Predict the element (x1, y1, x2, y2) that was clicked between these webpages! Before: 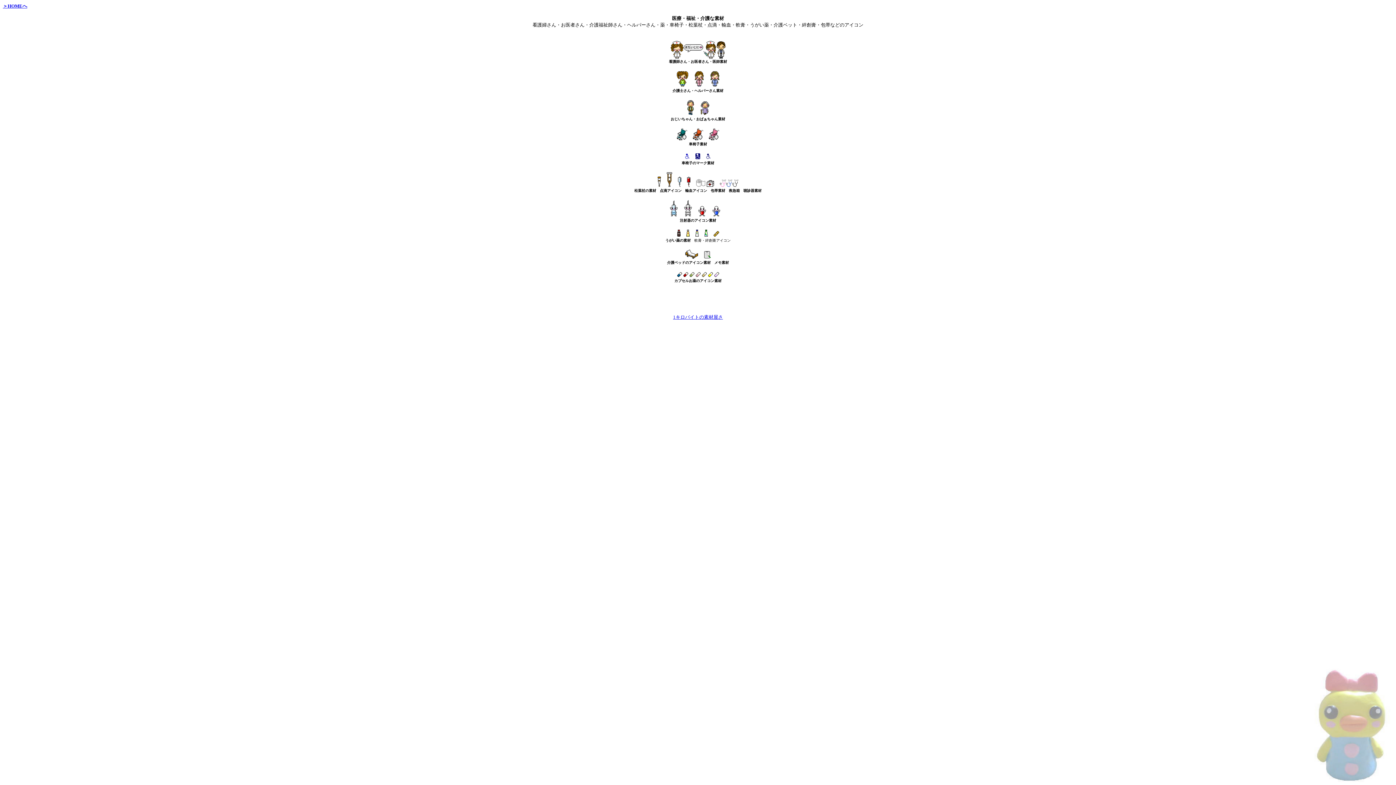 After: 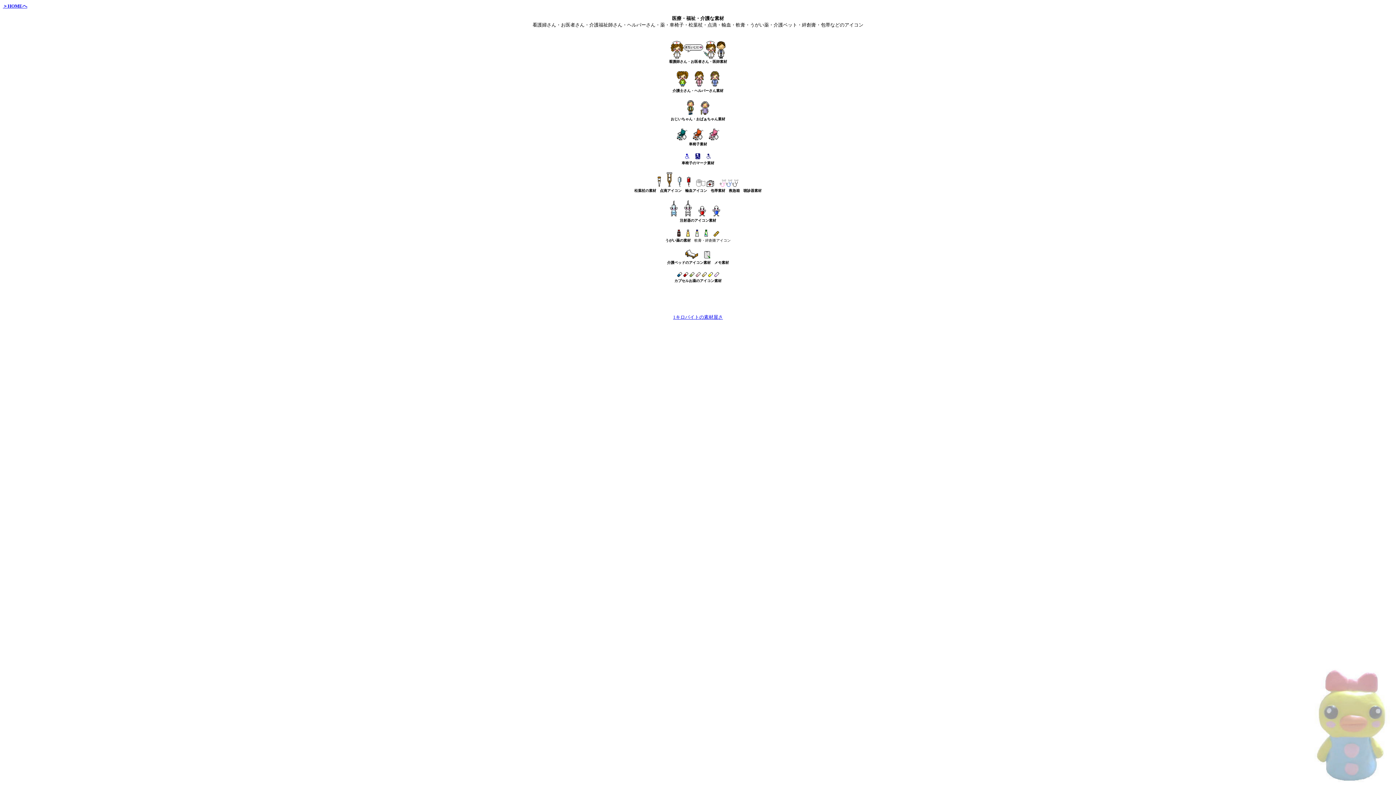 Action: bbox: (2, 2, 27, 8) label: ＞HOMEへ